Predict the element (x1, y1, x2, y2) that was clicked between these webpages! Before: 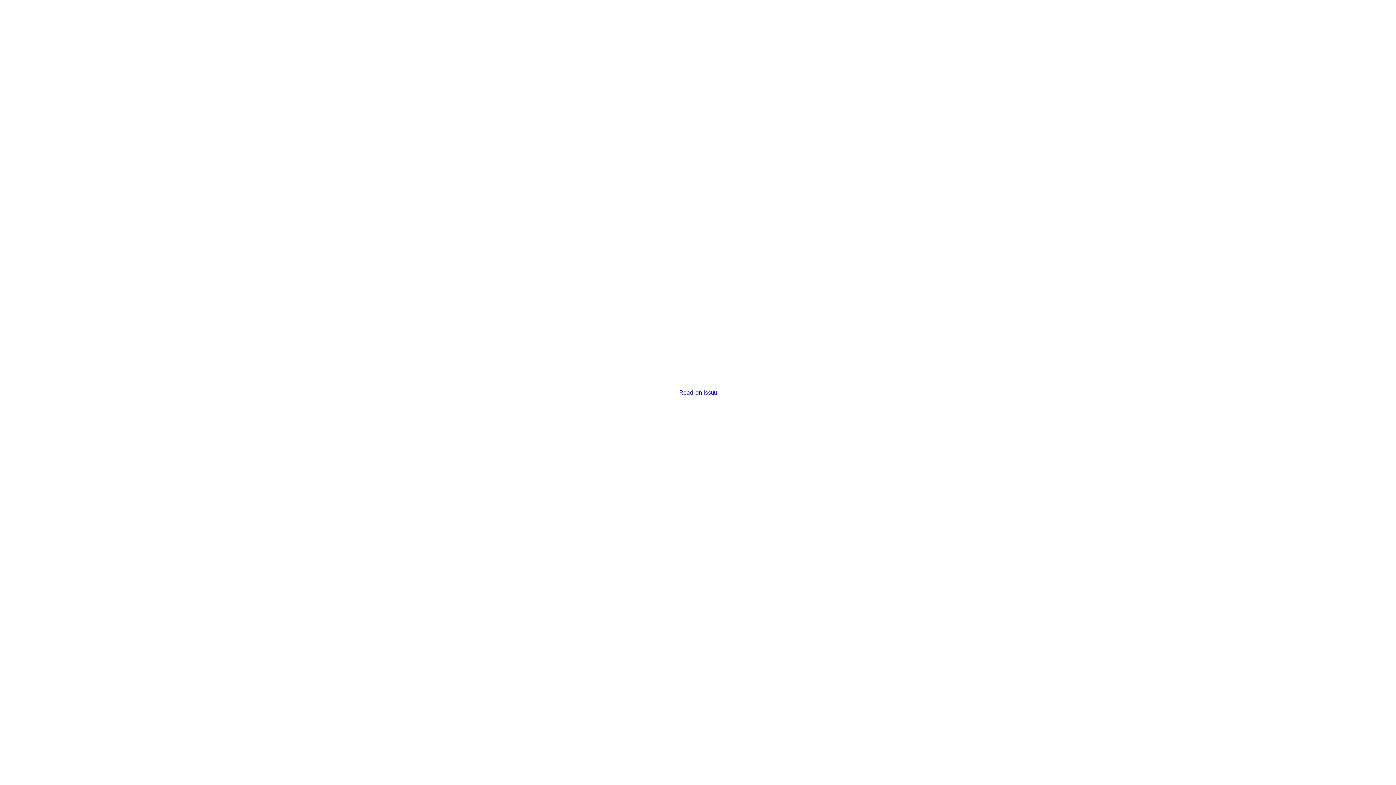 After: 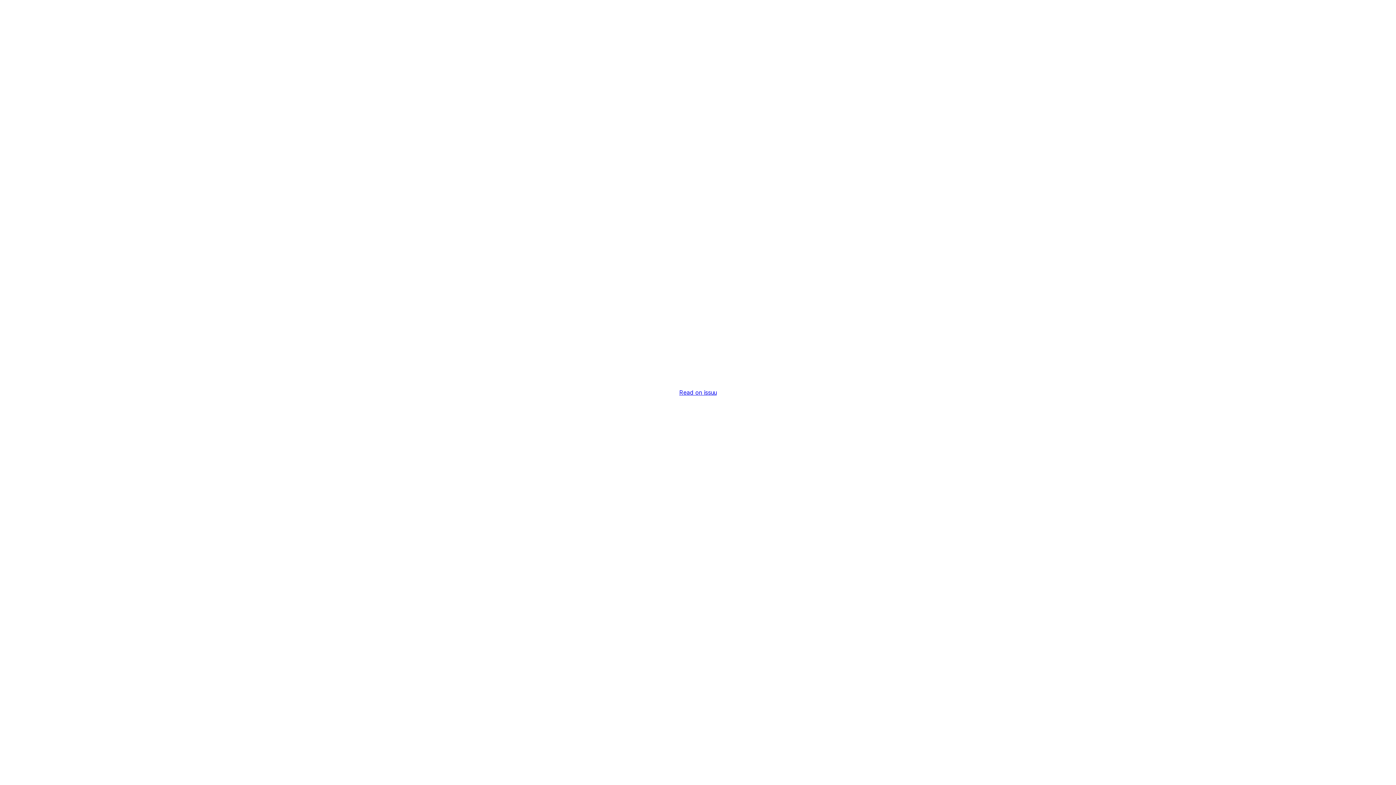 Action: label: Read on issuu bbox: (679, 389, 716, 396)